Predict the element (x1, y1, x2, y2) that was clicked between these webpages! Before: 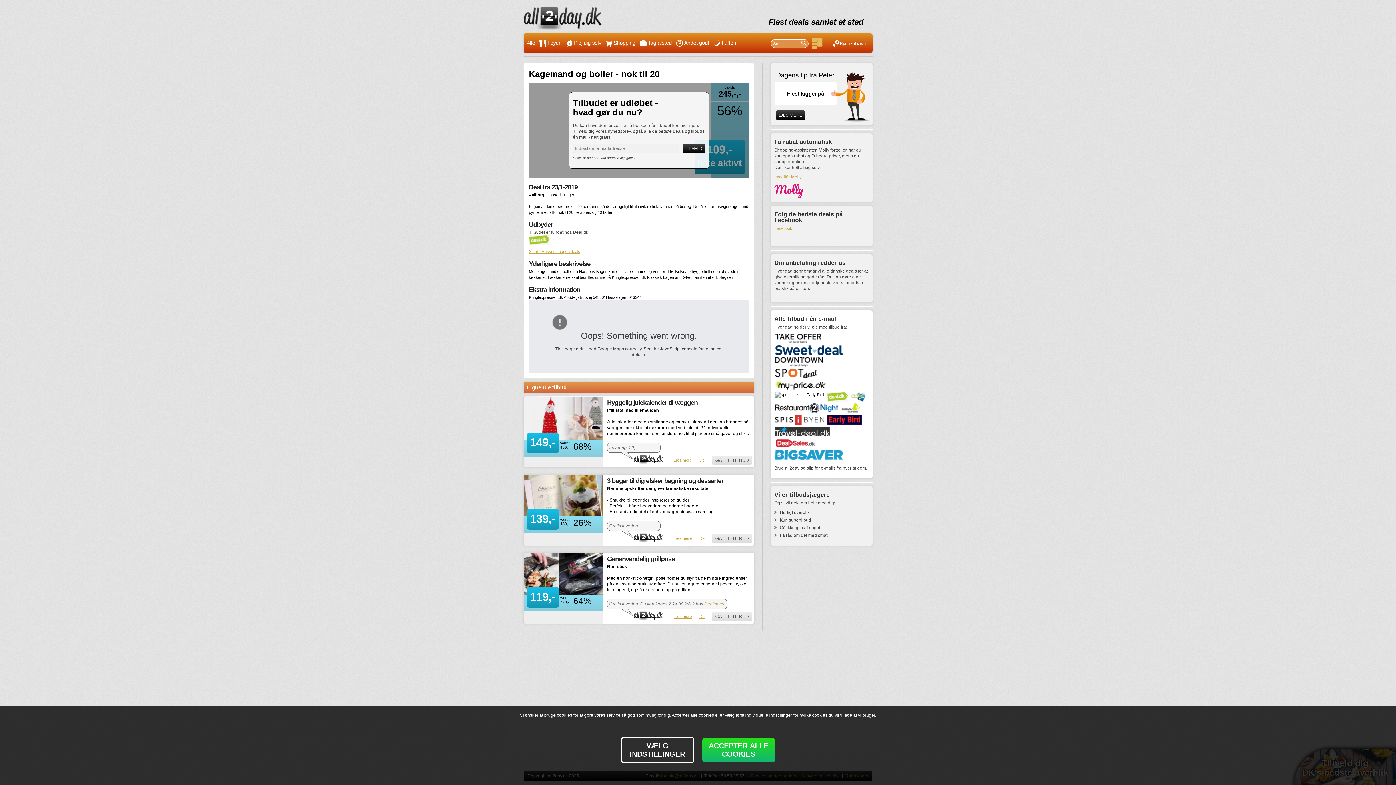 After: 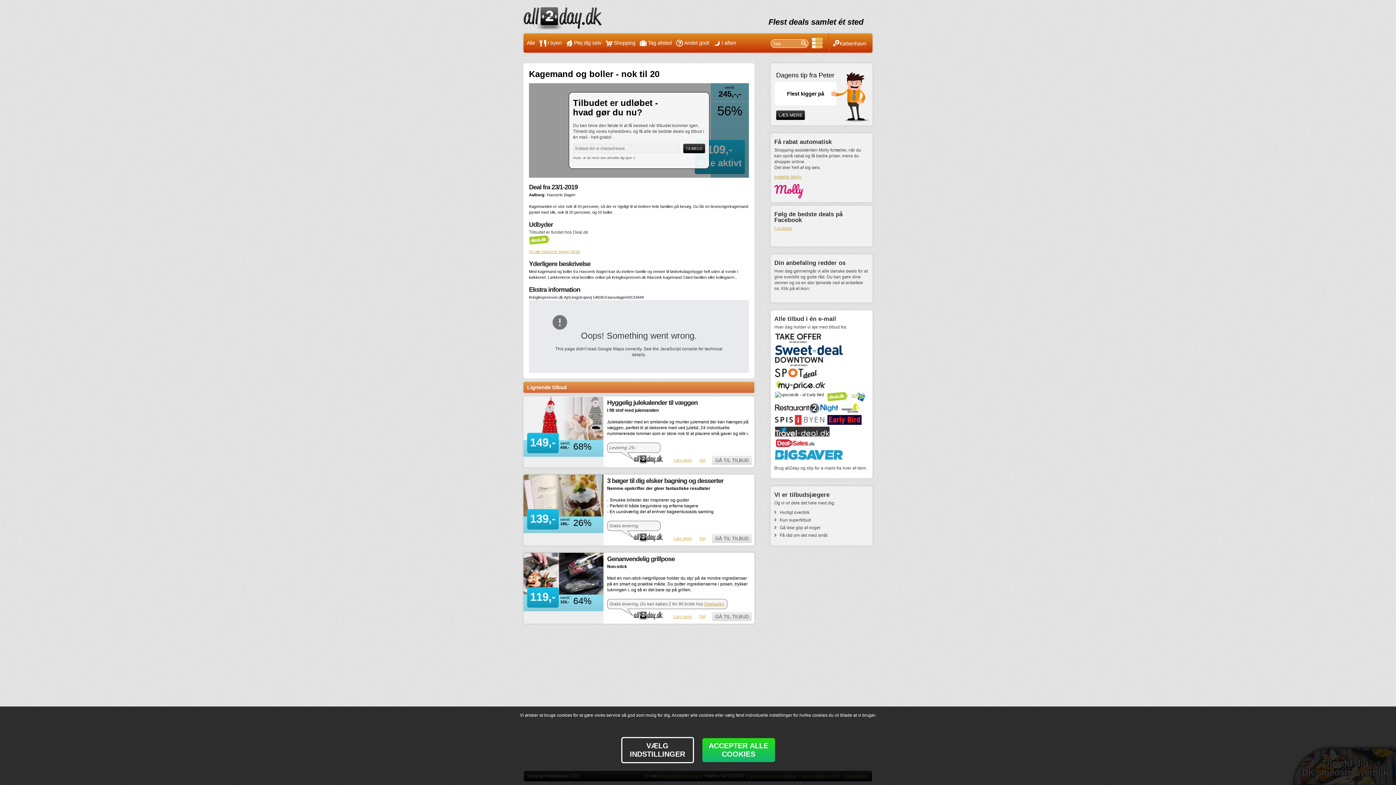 Action: bbox: (811, 37, 823, 49) label:  